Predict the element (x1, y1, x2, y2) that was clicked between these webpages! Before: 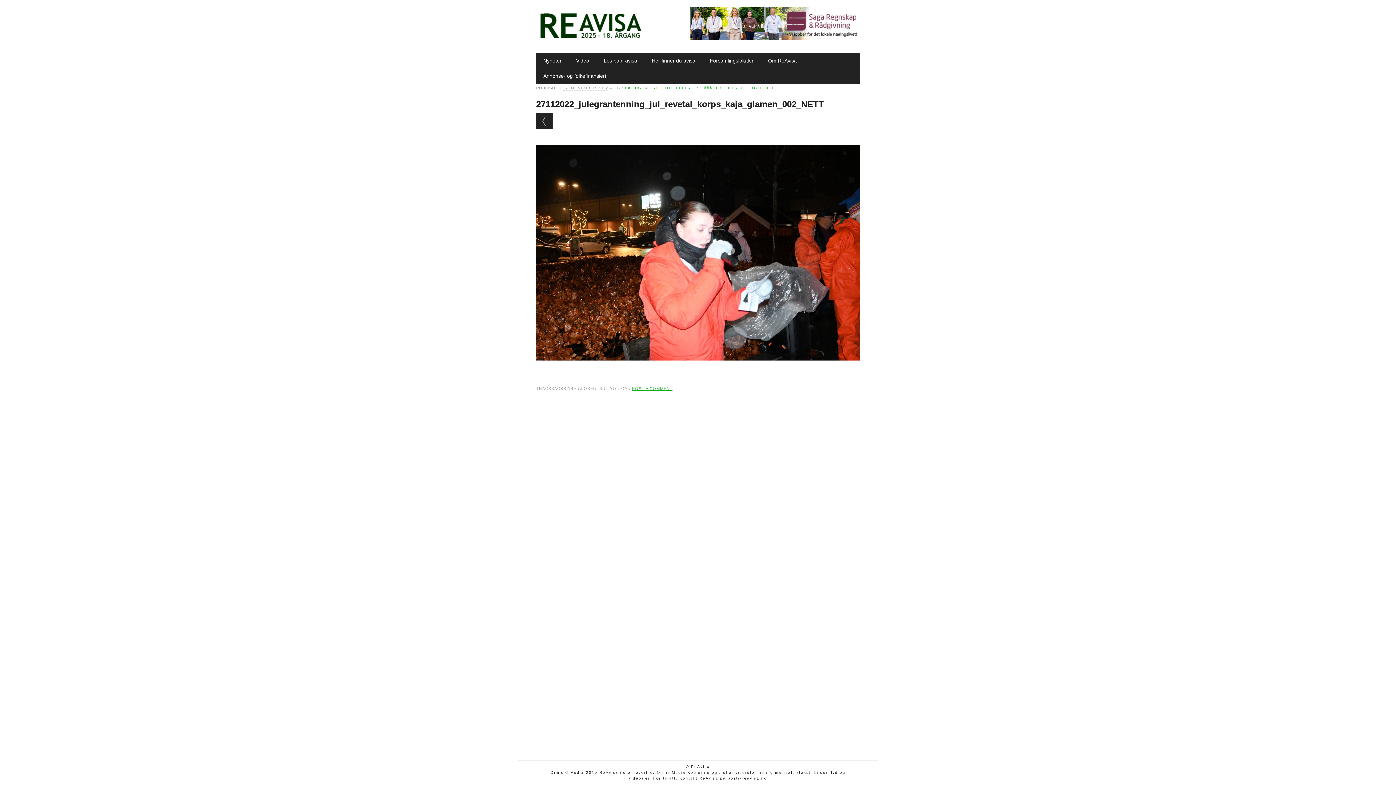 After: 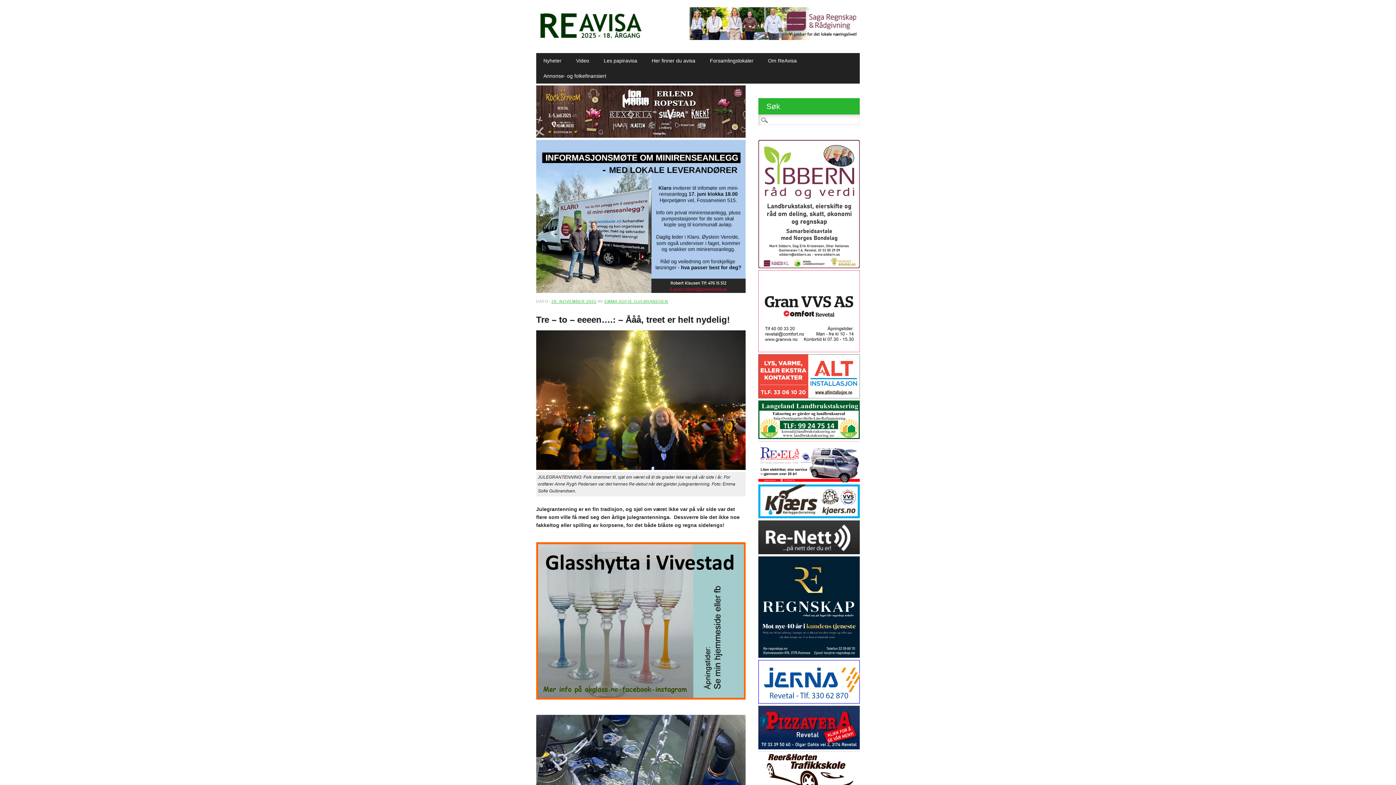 Action: label: TRE – TO – EEEEN….: – ÅÅÅ, TREET ER HELT NYDELIG! bbox: (649, 85, 773, 90)